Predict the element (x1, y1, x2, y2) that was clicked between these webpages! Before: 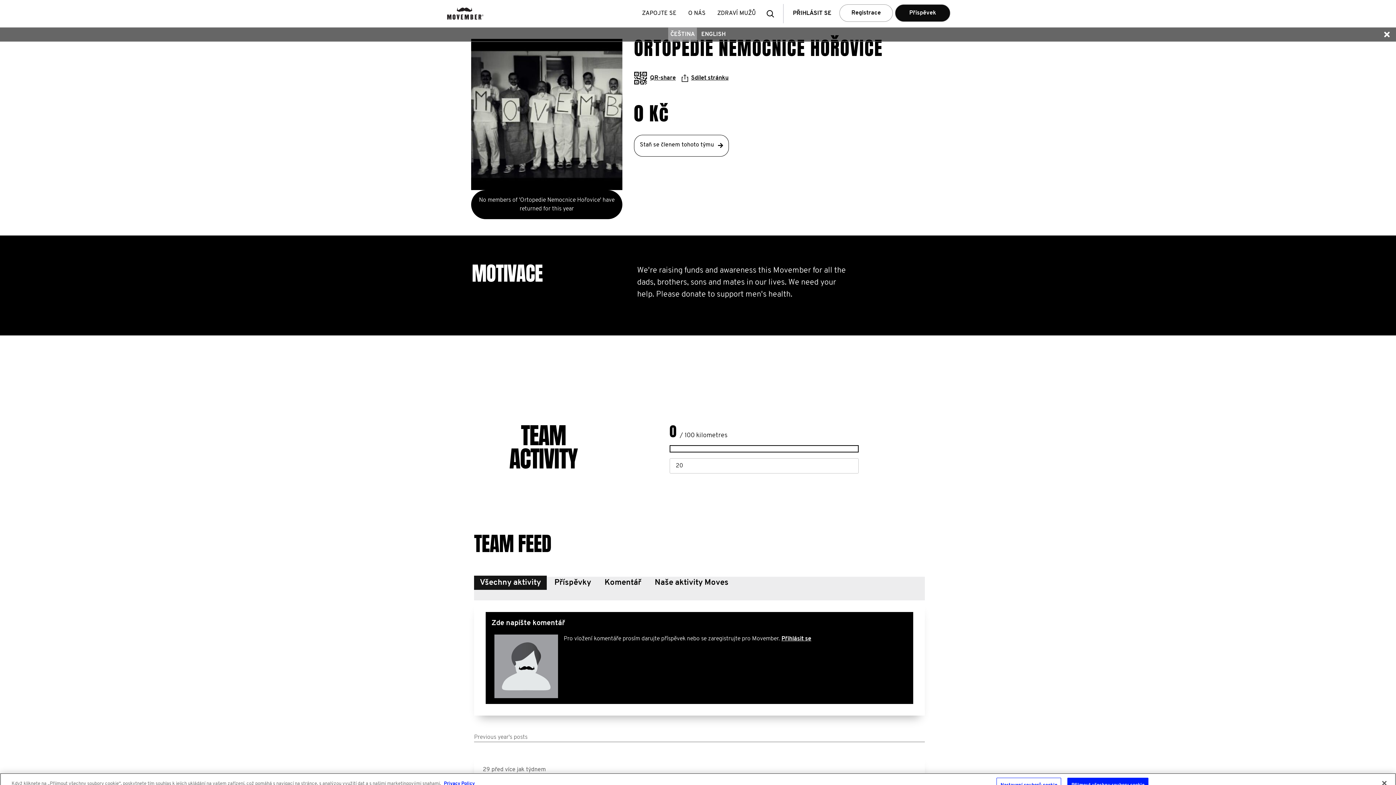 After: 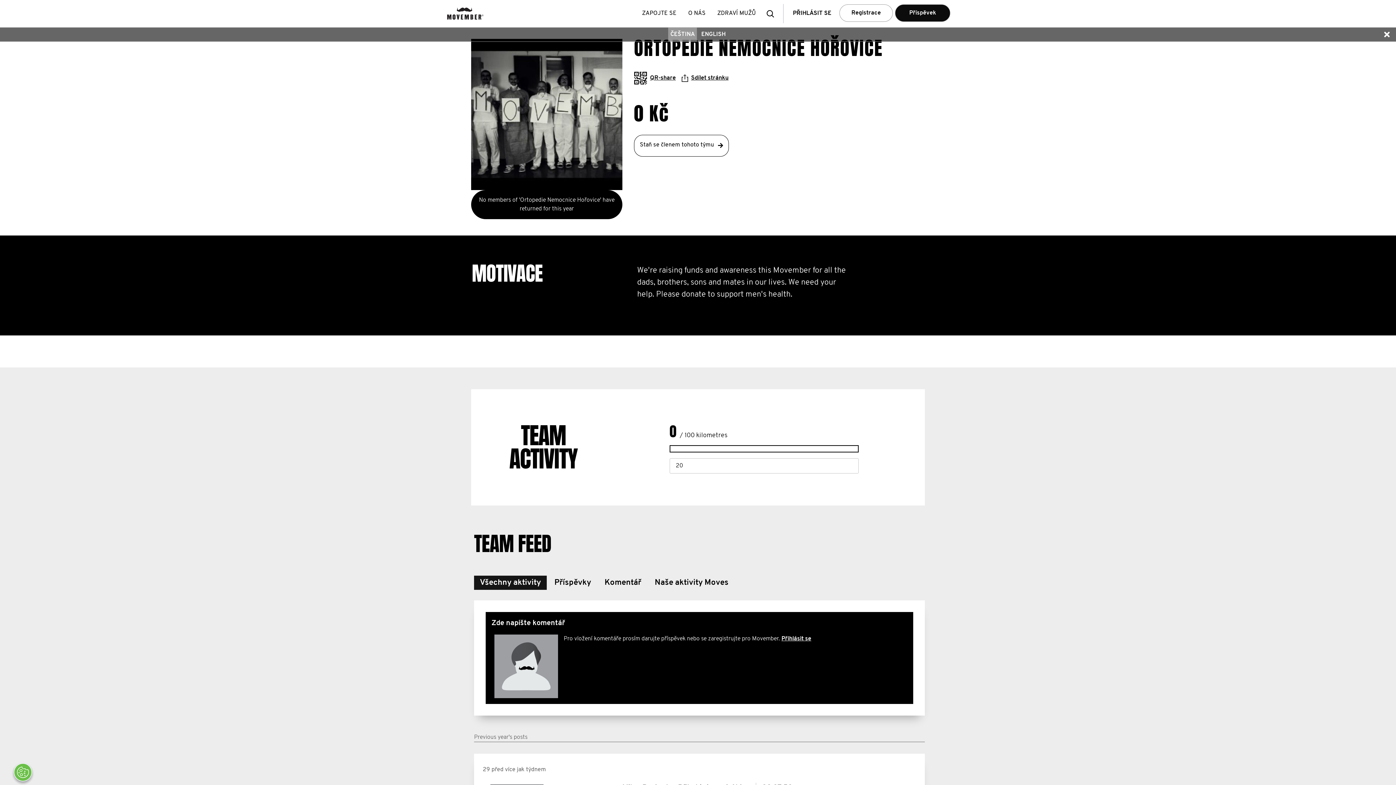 Action: bbox: (1067, 770, 1148, 785) label: Přijmout všechny soubory cookie